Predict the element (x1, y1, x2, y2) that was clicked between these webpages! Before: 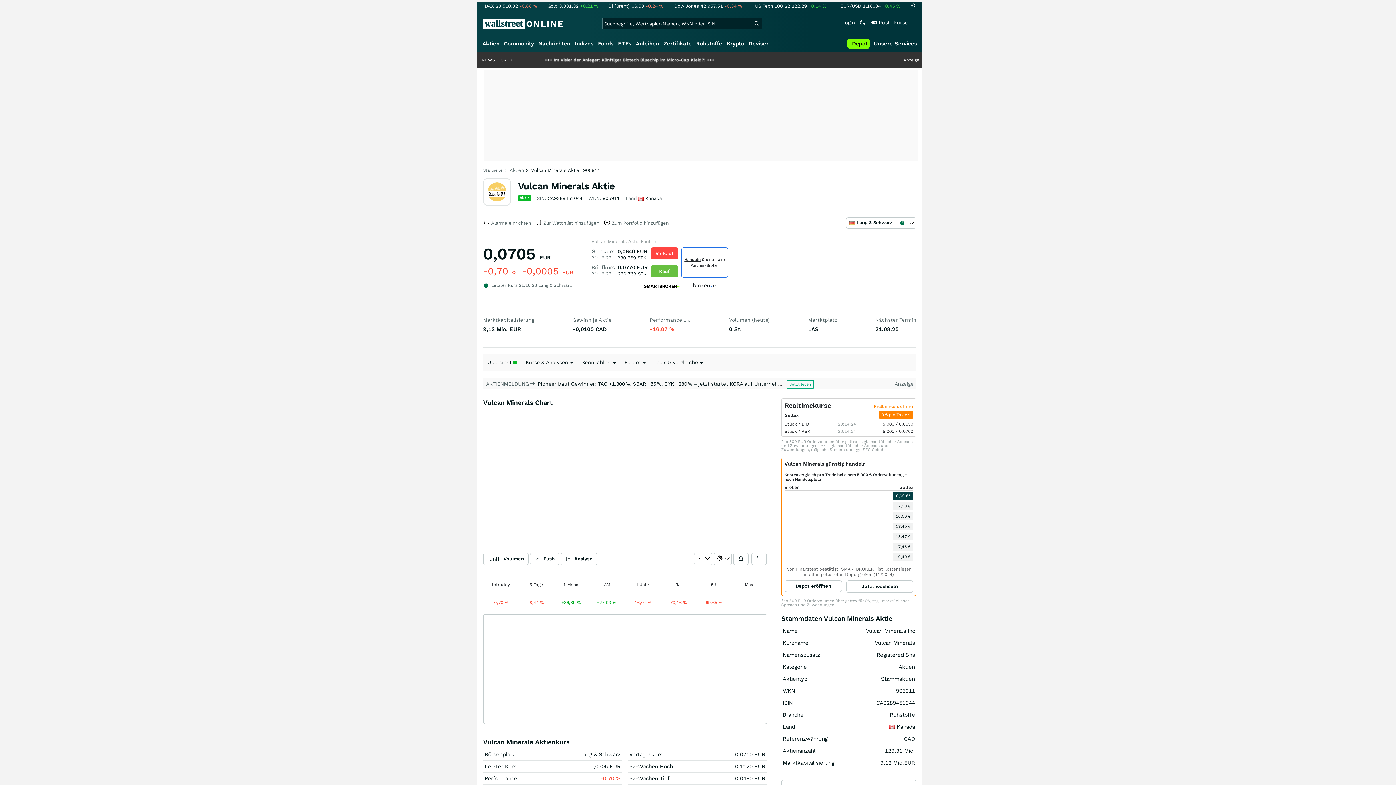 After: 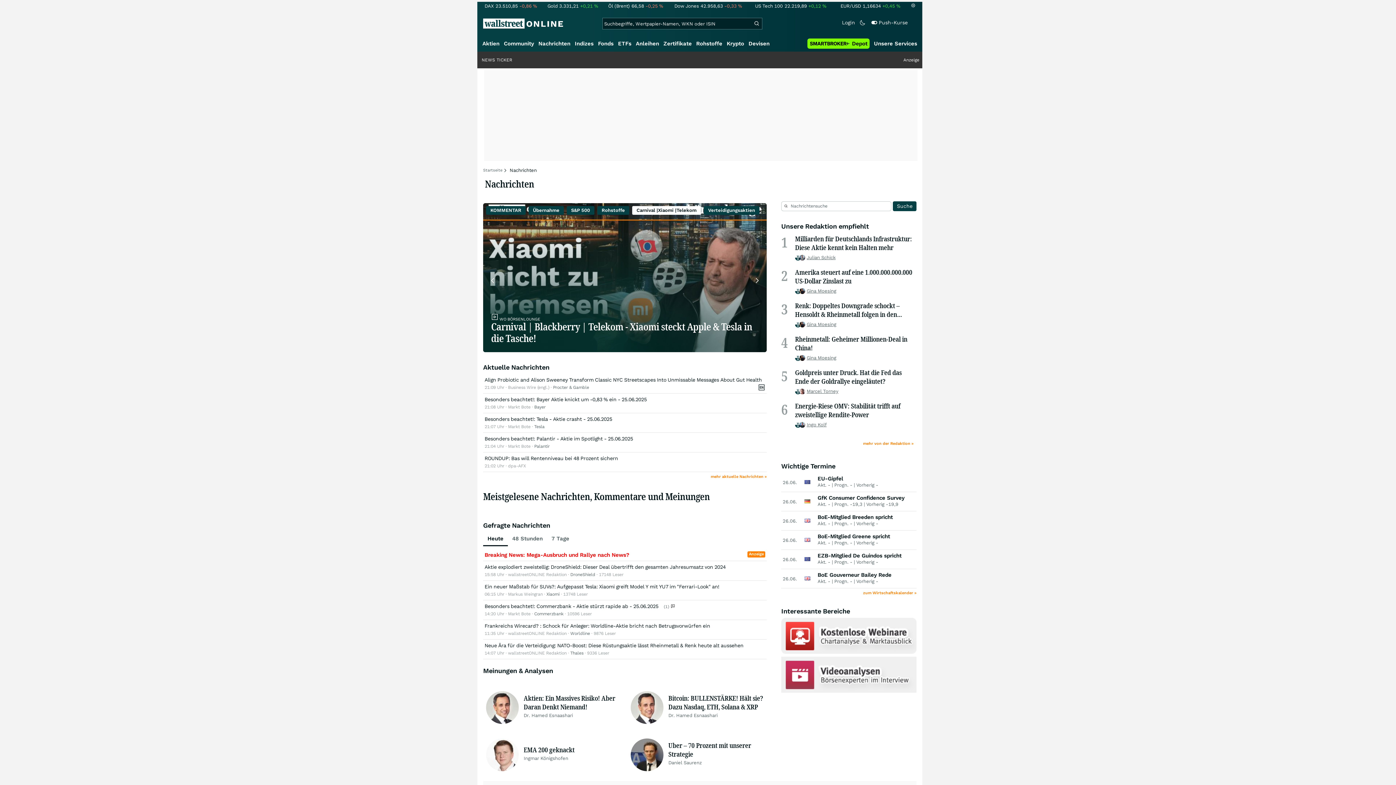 Action: bbox: (536, 38, 572, 49) label: Nachrichten